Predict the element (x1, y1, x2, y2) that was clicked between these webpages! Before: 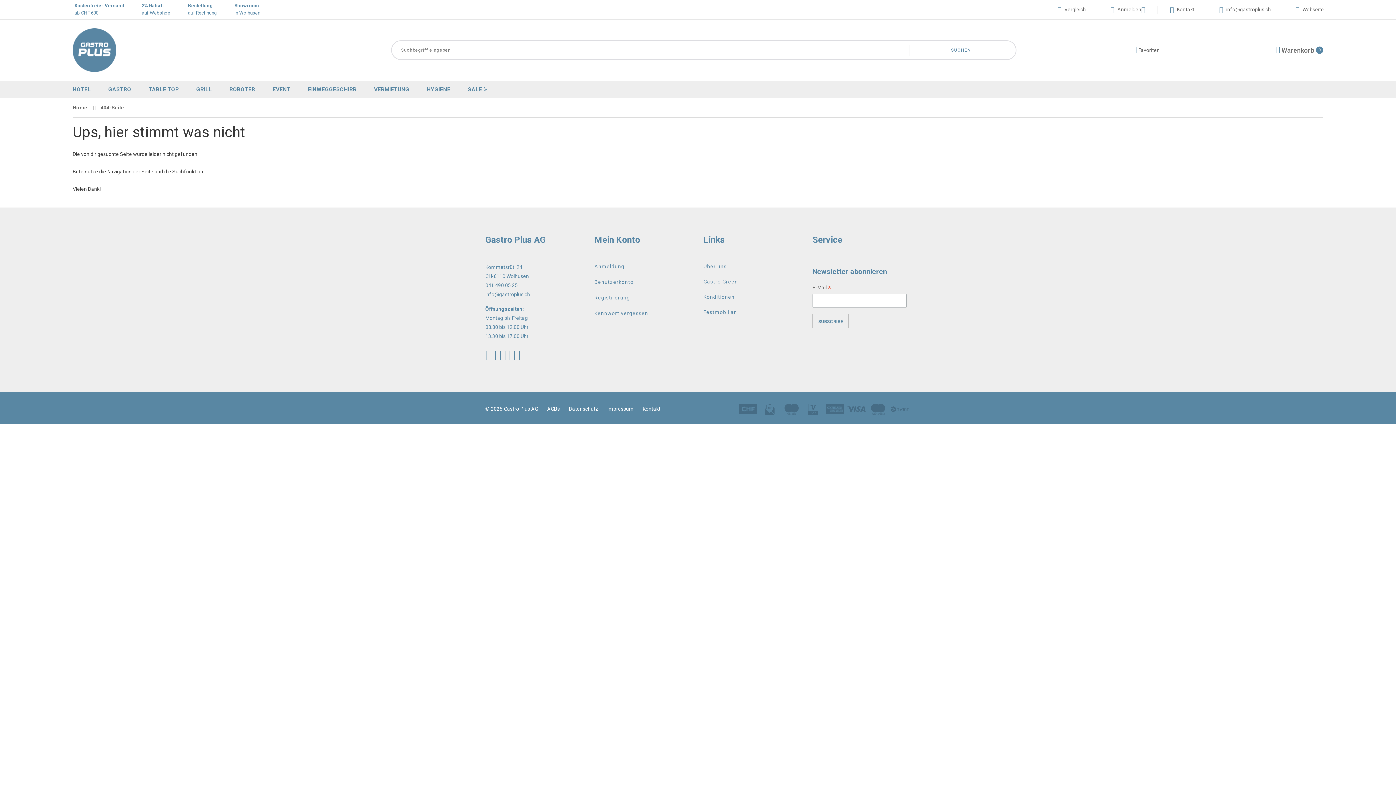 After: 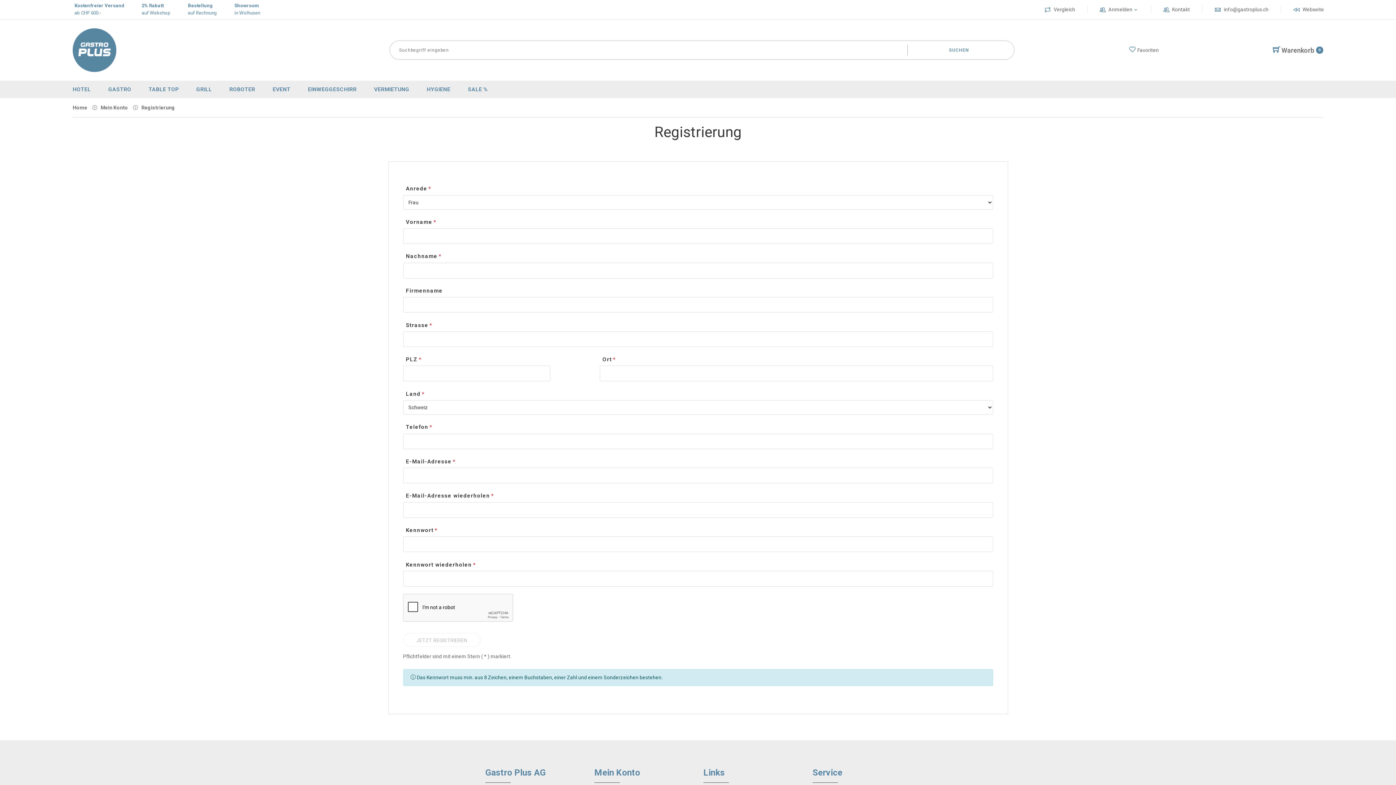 Action: bbox: (594, 294, 692, 301) label: Registrierung